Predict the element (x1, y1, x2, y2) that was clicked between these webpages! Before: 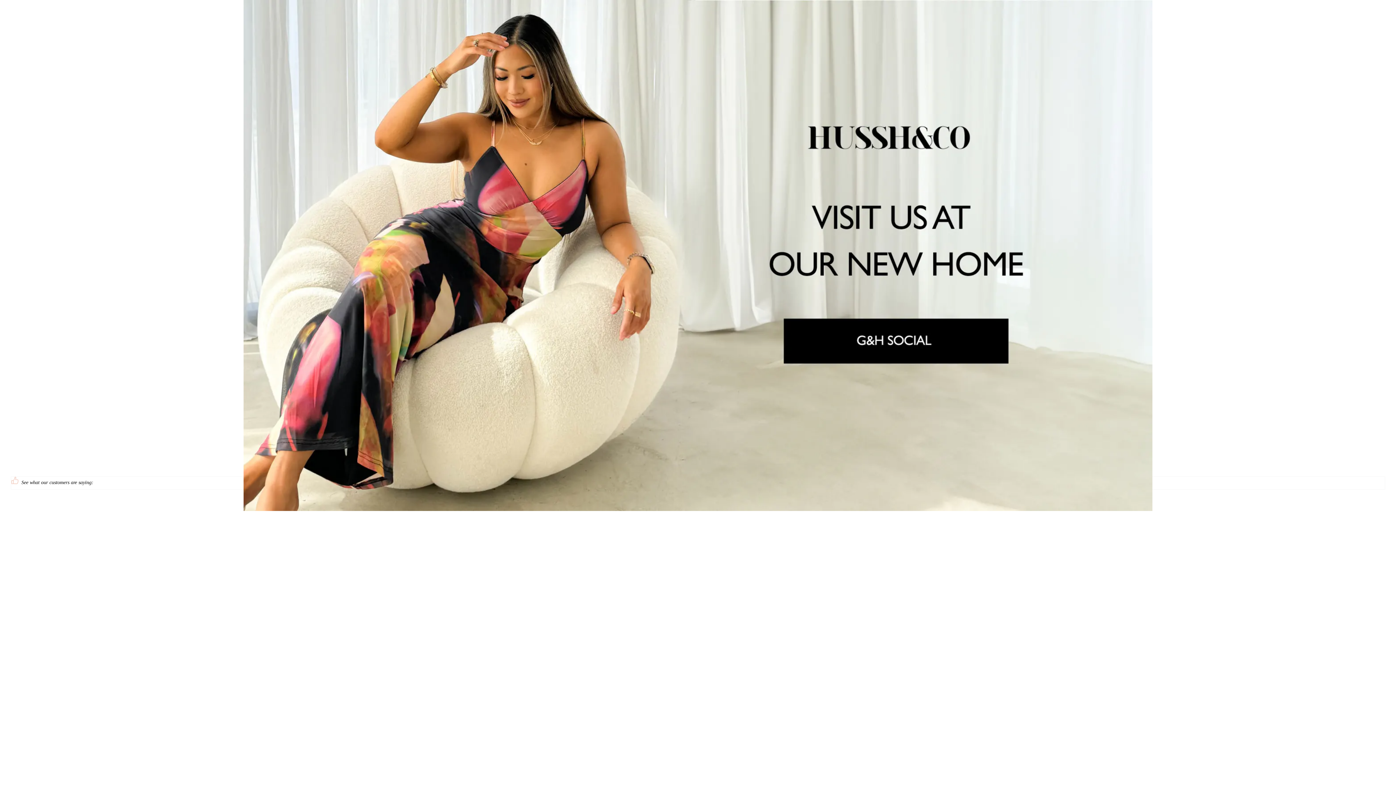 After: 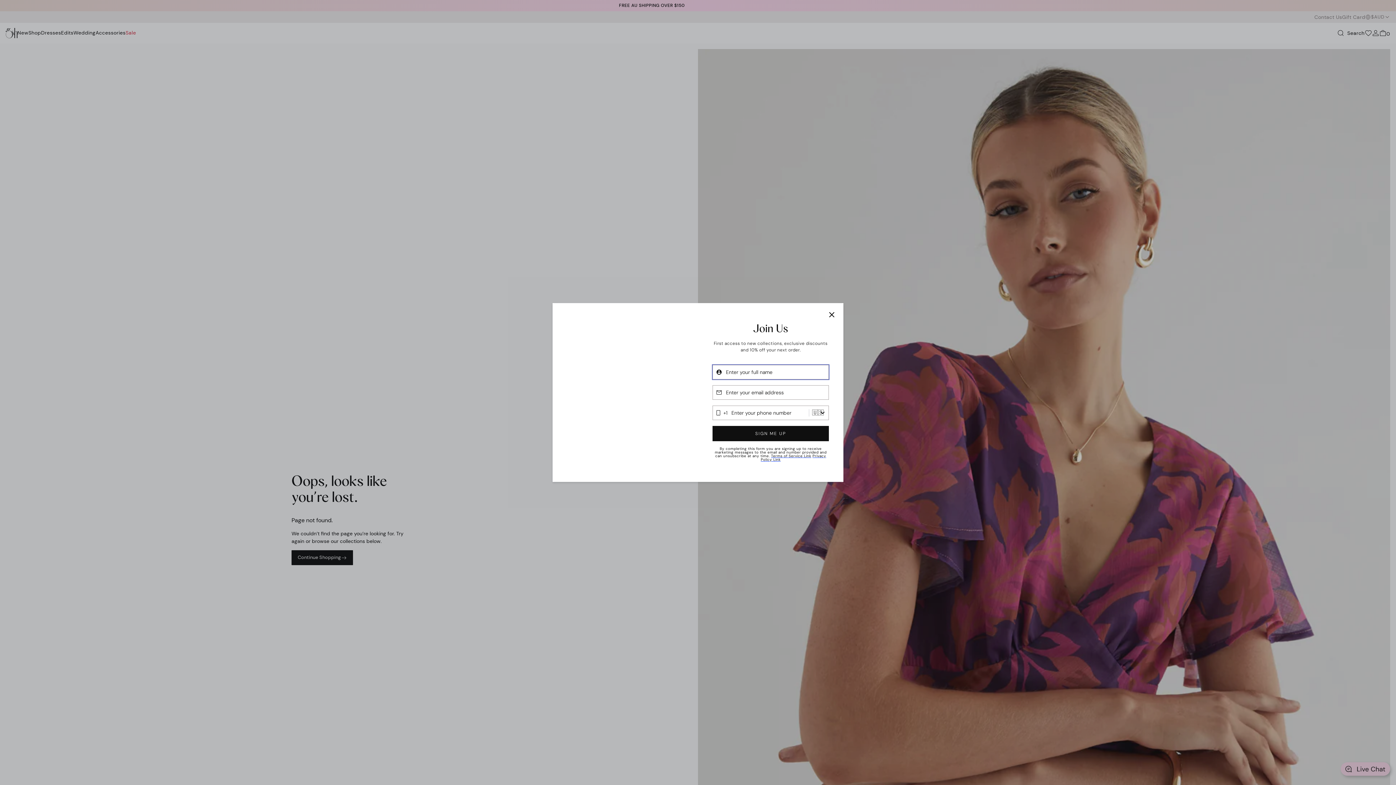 Action: bbox: (243, 0, 1152, 511)